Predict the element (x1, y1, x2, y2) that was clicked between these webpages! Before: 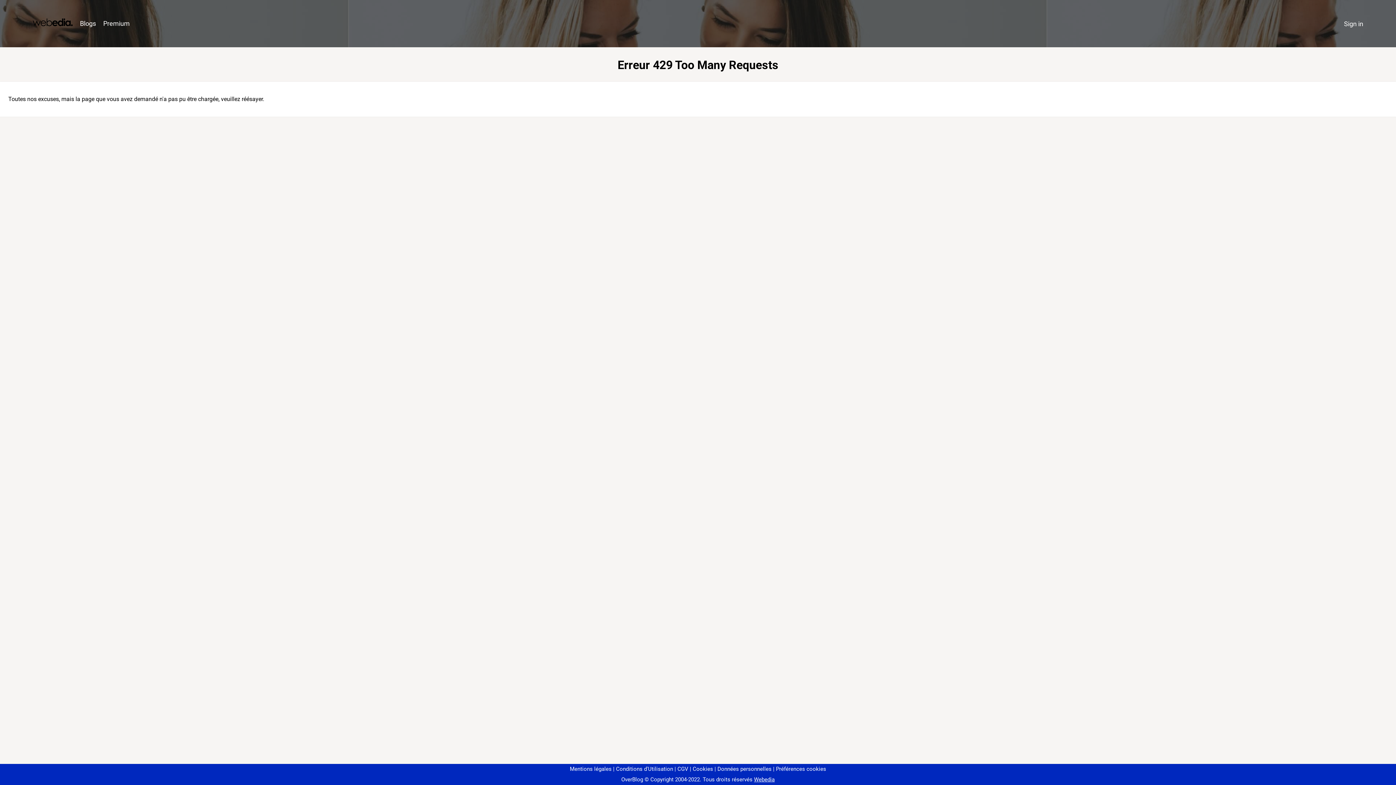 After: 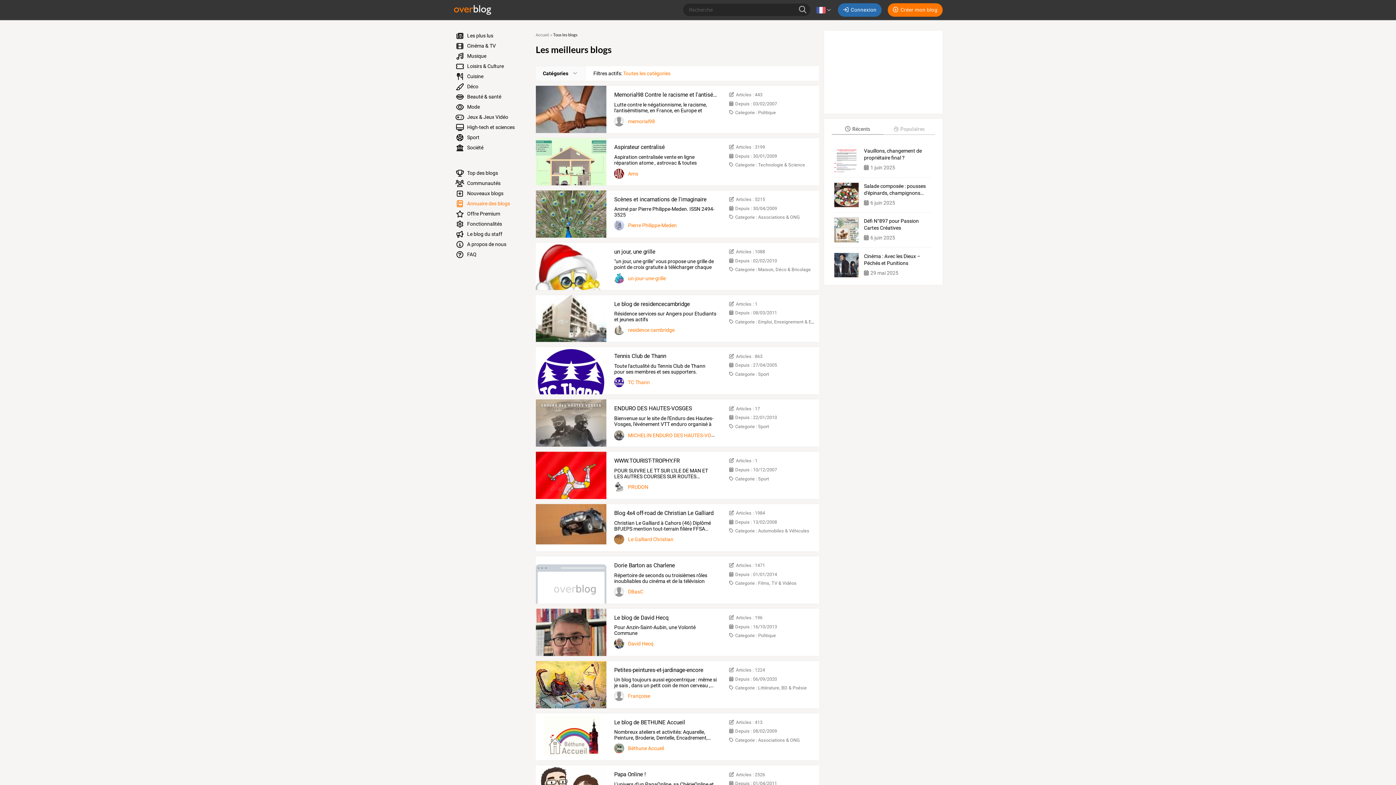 Action: label: Blogs bbox: (76, 16, 99, 31)